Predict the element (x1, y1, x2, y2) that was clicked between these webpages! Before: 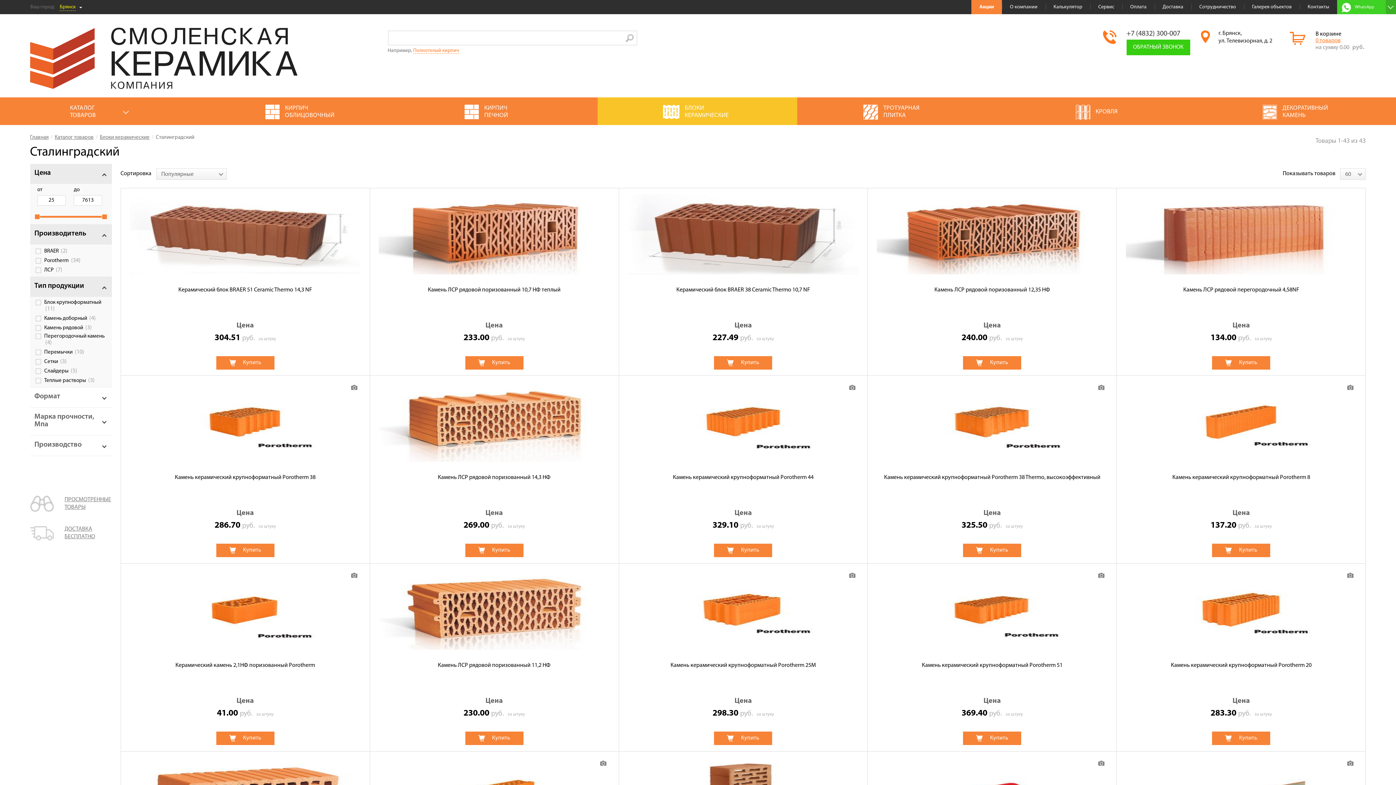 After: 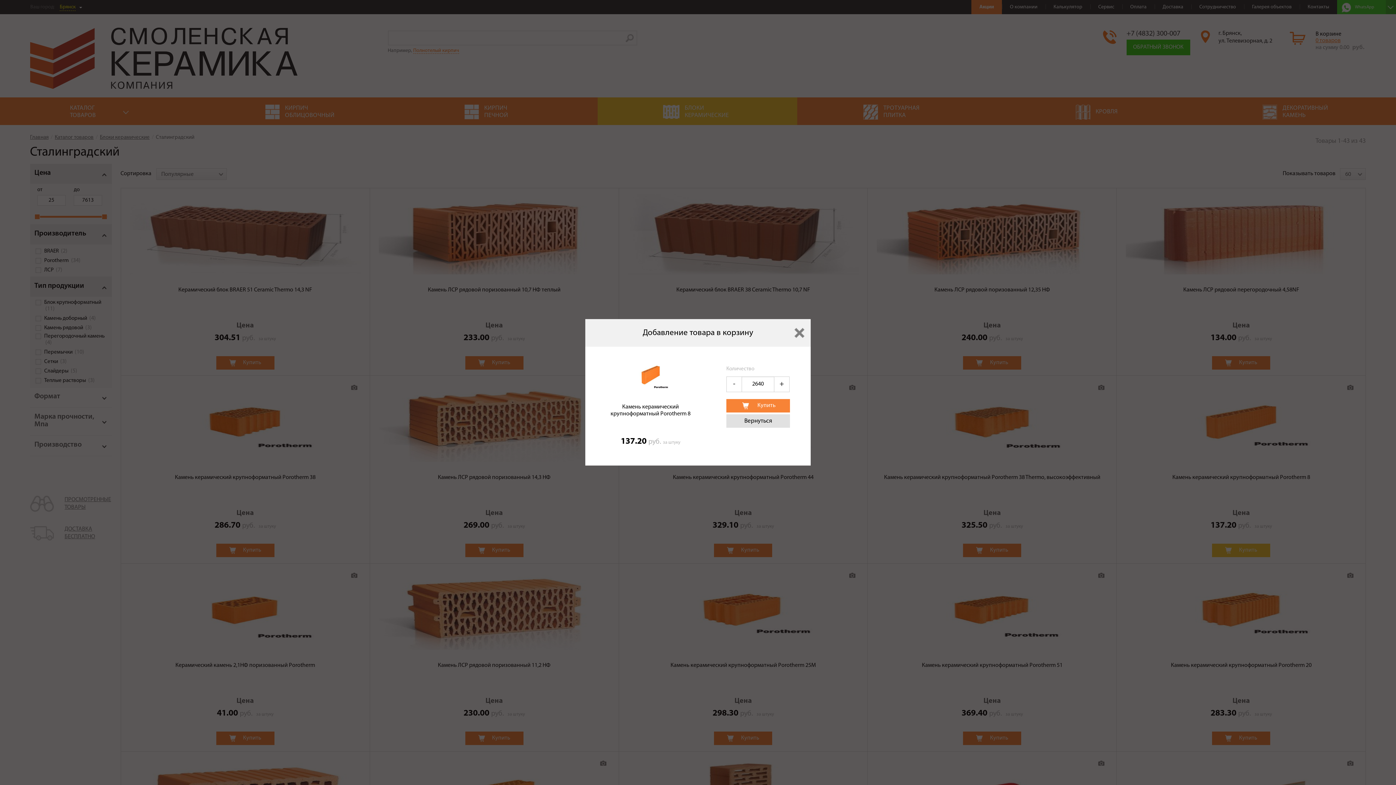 Action: bbox: (1212, 544, 1270, 557) label:   Купить